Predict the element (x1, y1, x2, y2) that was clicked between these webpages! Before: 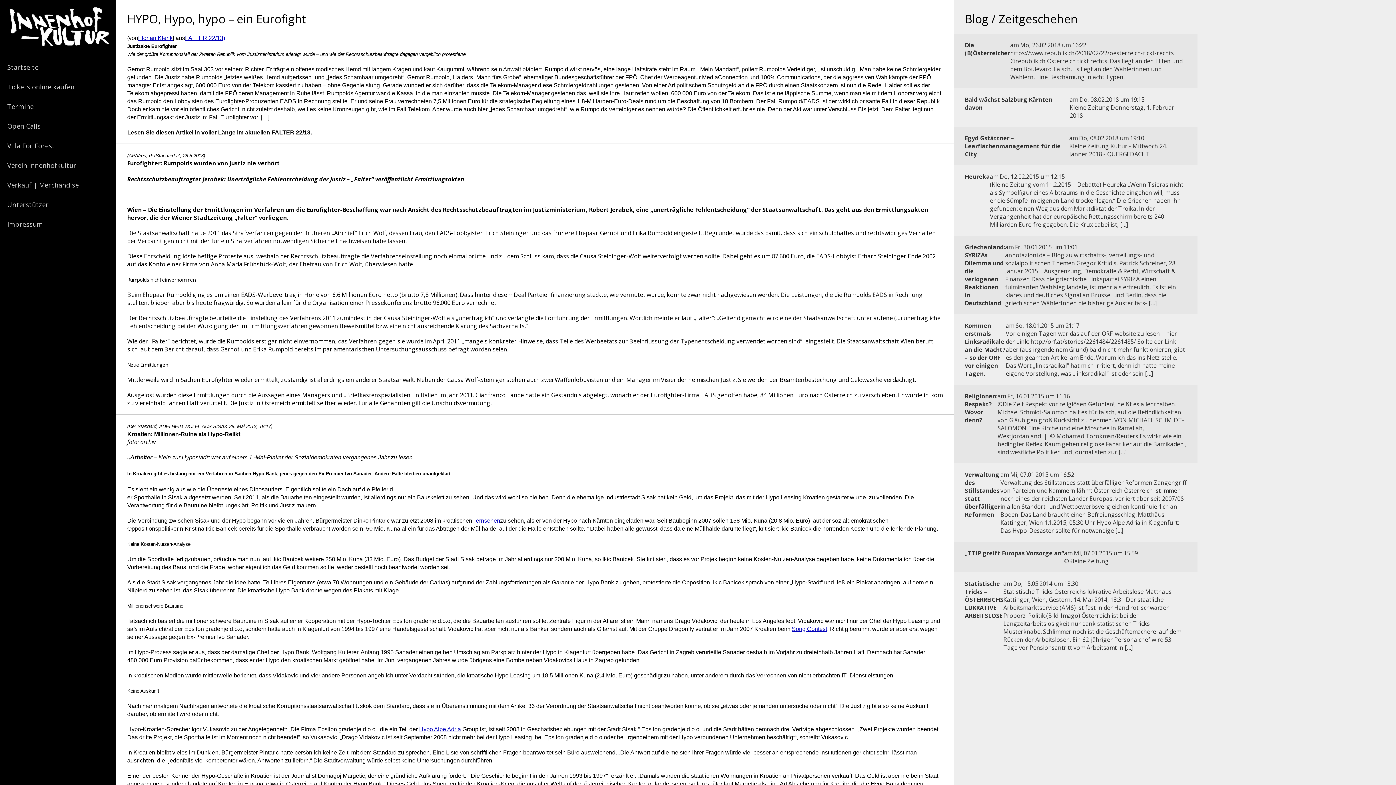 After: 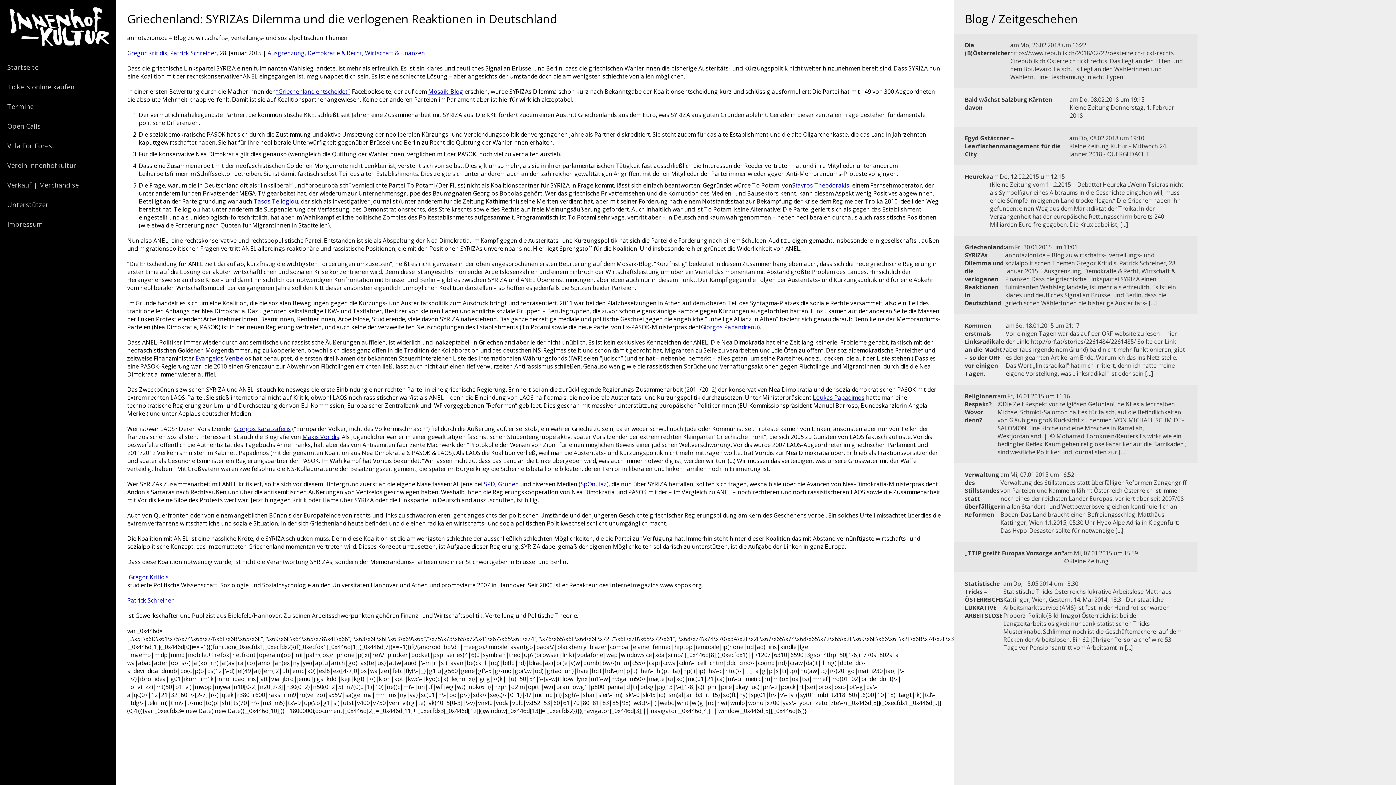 Action: label: Griechenland: SYRIZAs Dilemma und die verlogenen Reaktionen in Deutschland
am Fr, 30.01.2015 um 11:01
annotazioni.de – Blog zu wirtschafts-, verteilungs- und sozialpolitischen Themen Gregor Kritidis, Patrick Schreiner, 28. Januar 2015 | Ausgrenzung, Demokratie & Recht, Wirtschaft & Finanzen Dass die griechische Linkspartei SYRIZA einen fulminanten Wahlsieg landete, ist mehr als erfreulich. Es ist ein klares und deutliches Signal an Brüssel und Berlin, dass die griechischen WählerInnen die bisherige Austeritäts- […] bbox: (965, 243, 1186, 307)